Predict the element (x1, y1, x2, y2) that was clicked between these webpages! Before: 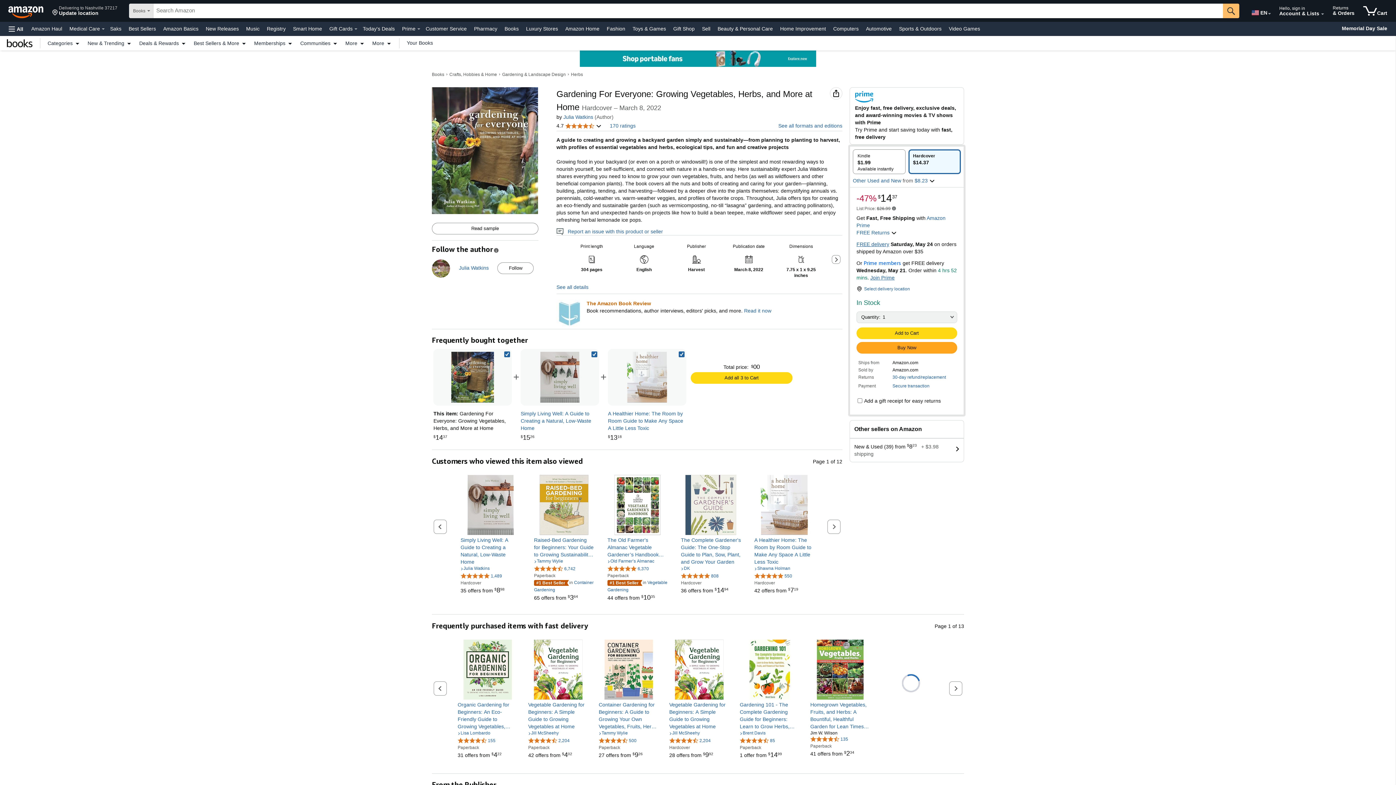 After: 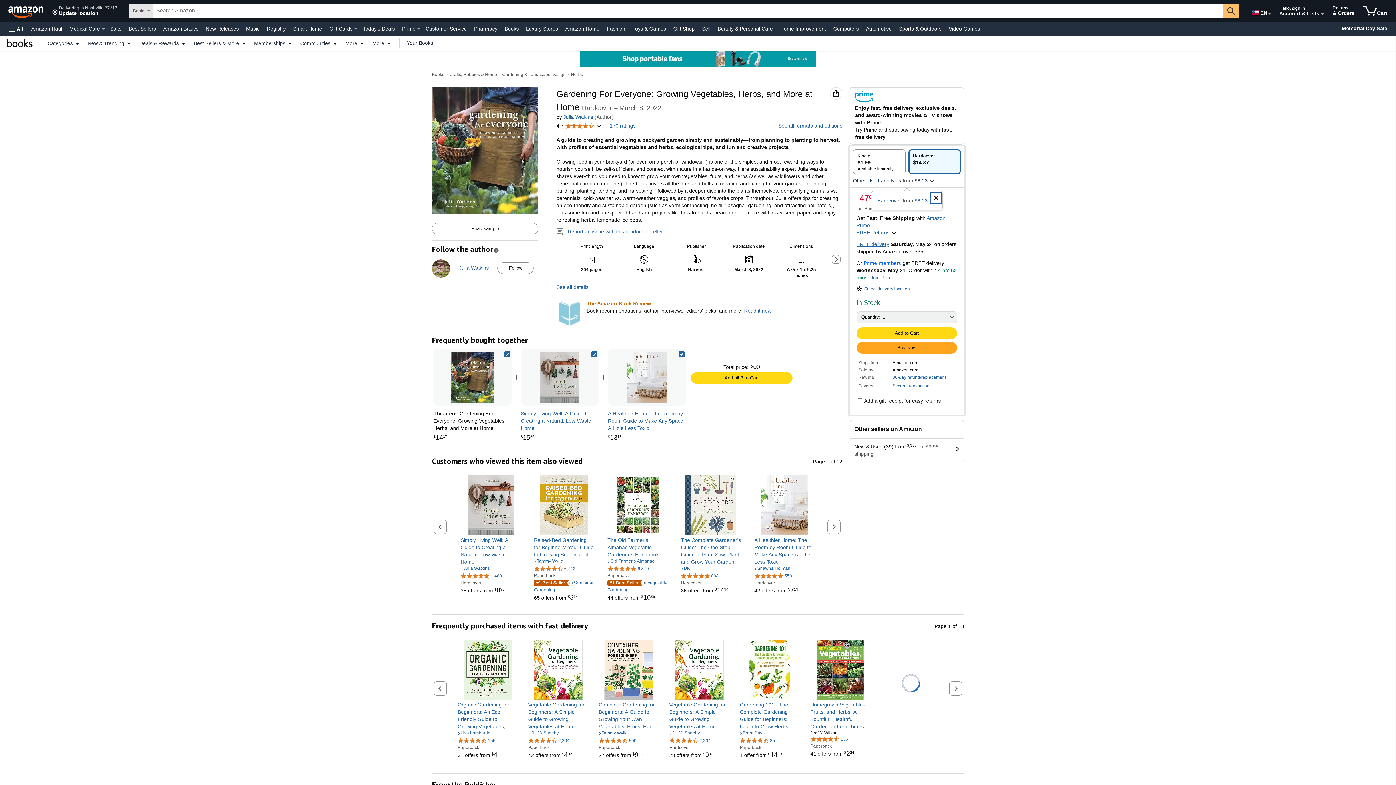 Action: bbox: (853, 177, 935, 184) label: Other Used and New from $8.23 